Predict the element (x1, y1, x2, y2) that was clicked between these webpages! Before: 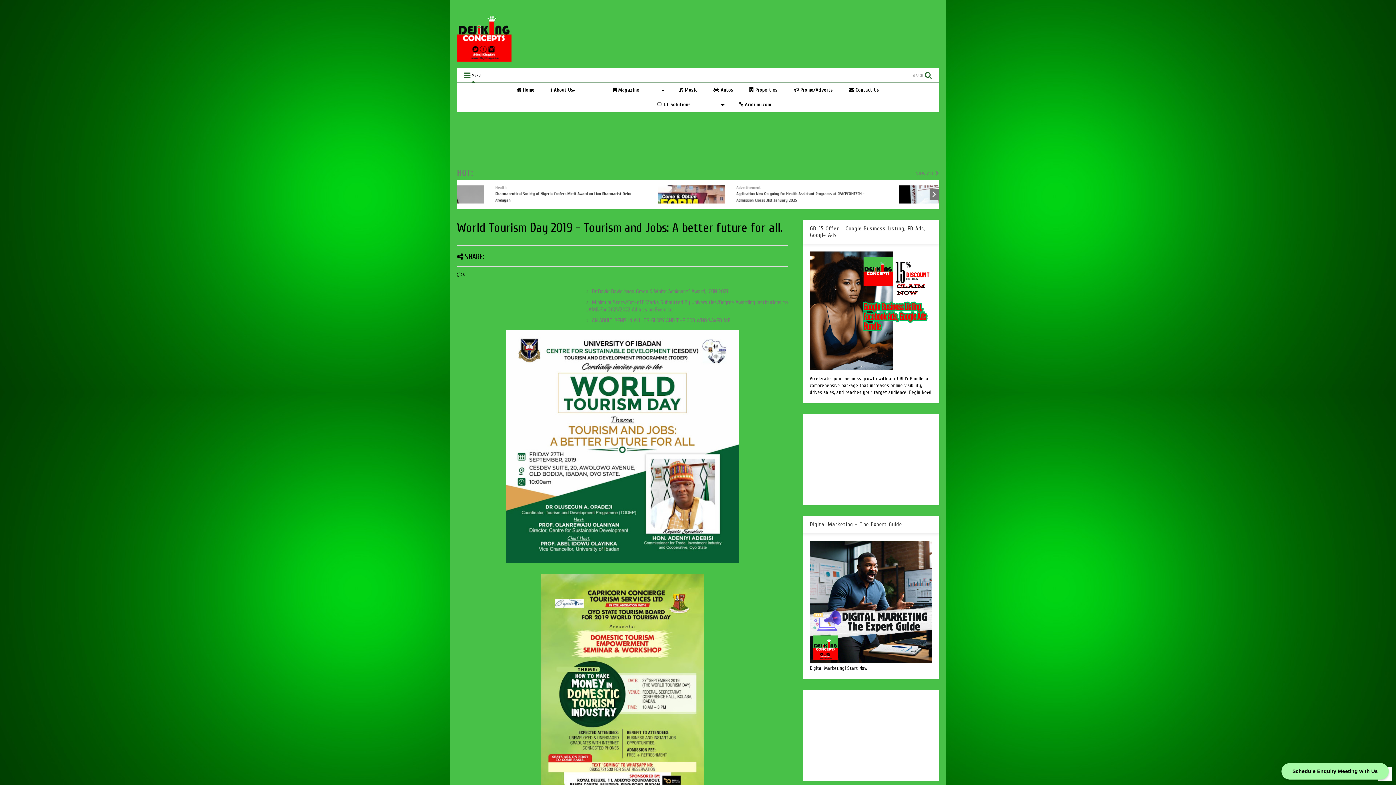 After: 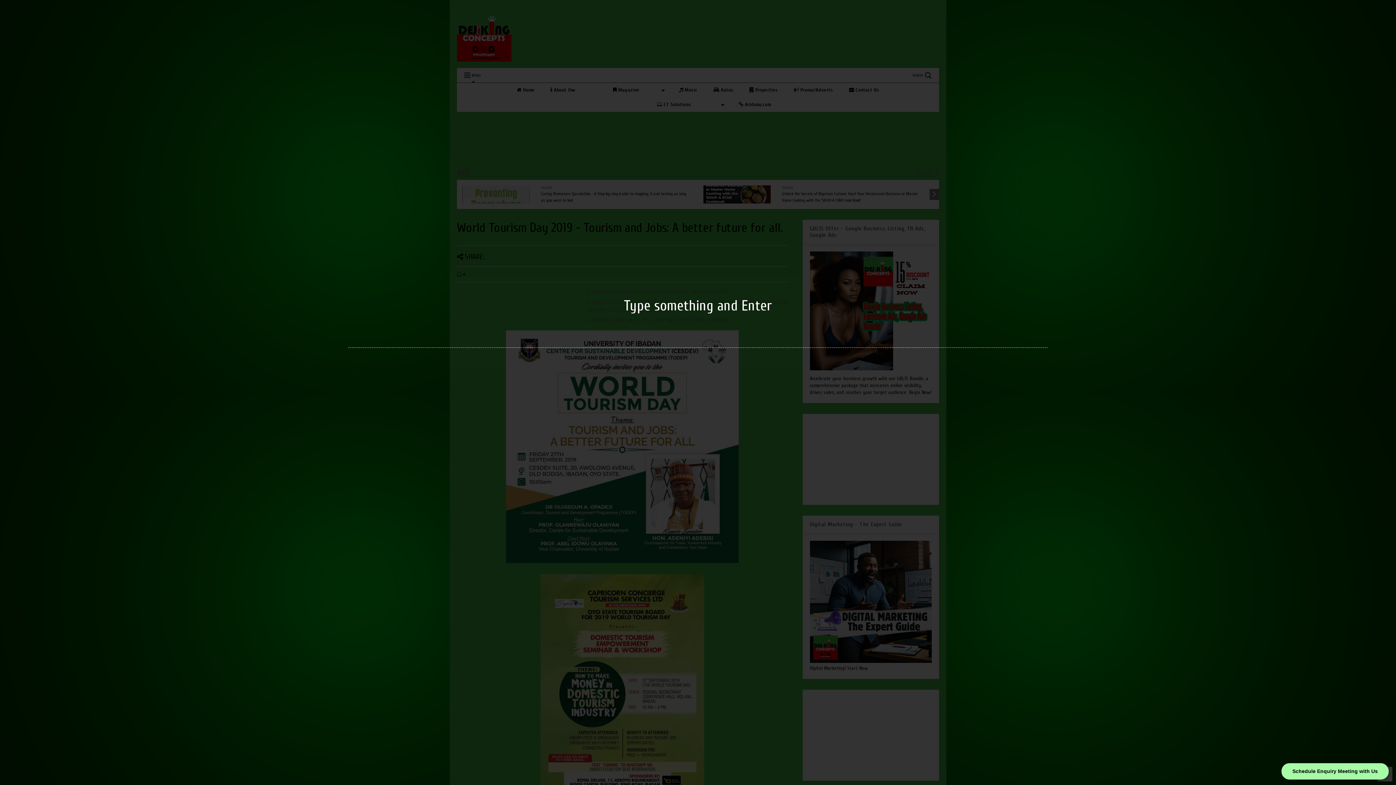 Action: label: SEARCH  bbox: (912, 68, 939, 82)